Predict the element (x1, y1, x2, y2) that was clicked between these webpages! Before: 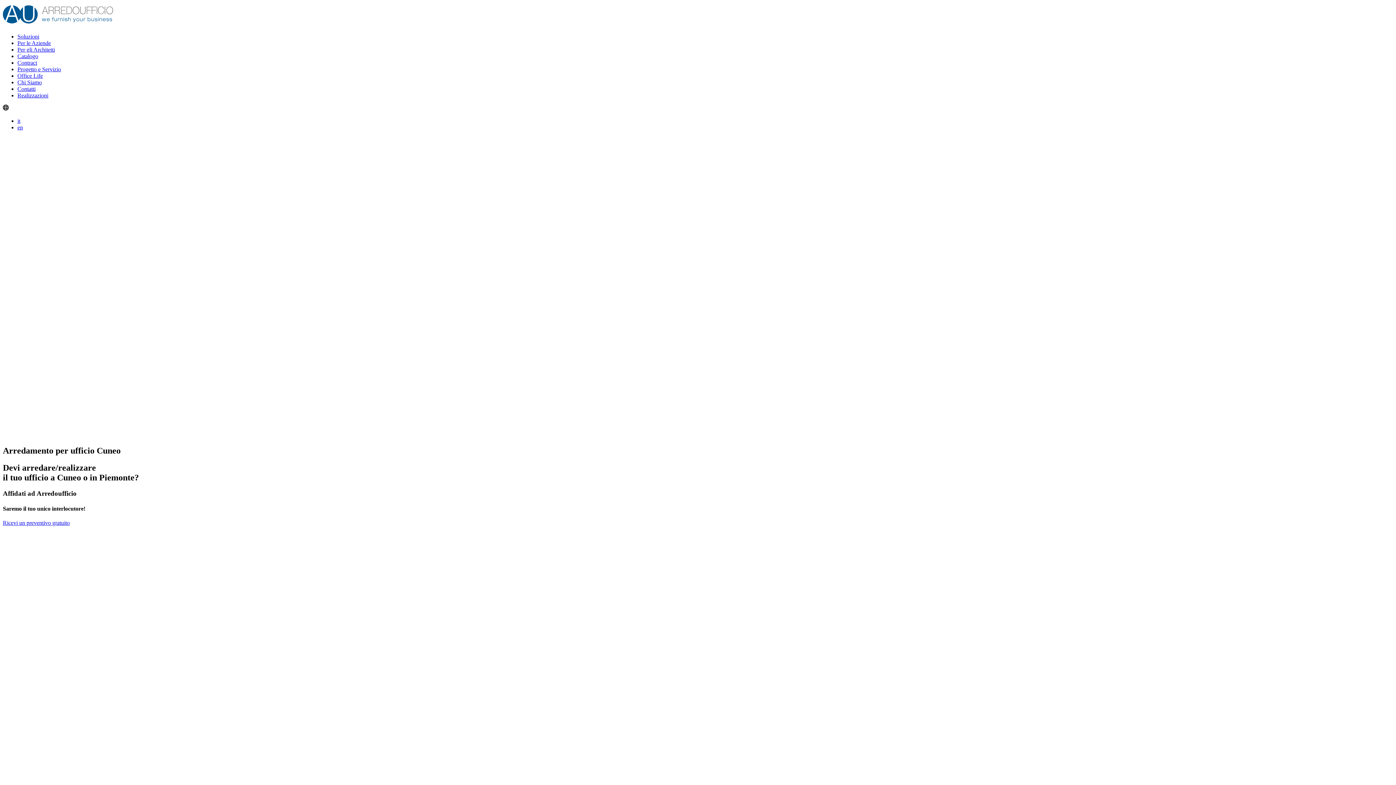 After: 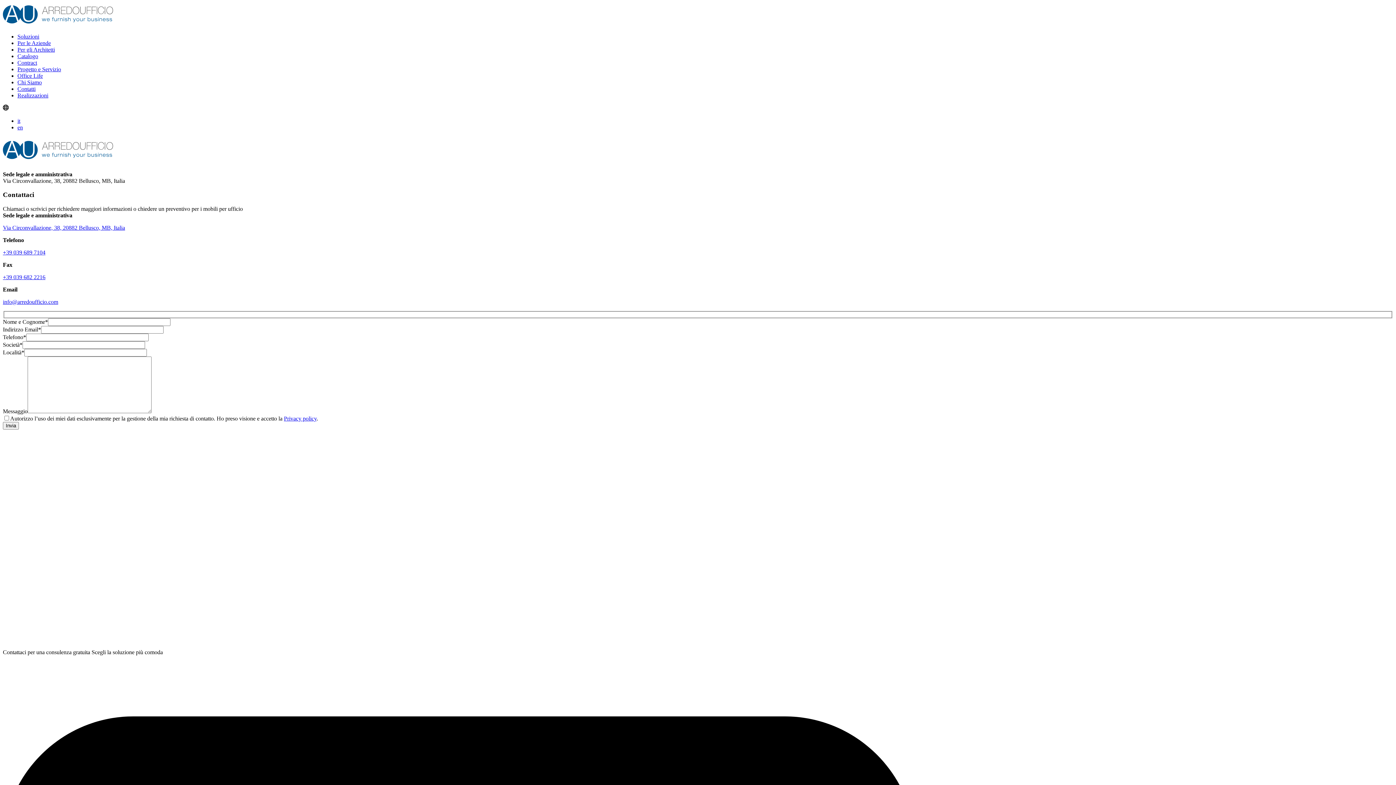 Action: bbox: (17, 85, 35, 92) label: Contatti